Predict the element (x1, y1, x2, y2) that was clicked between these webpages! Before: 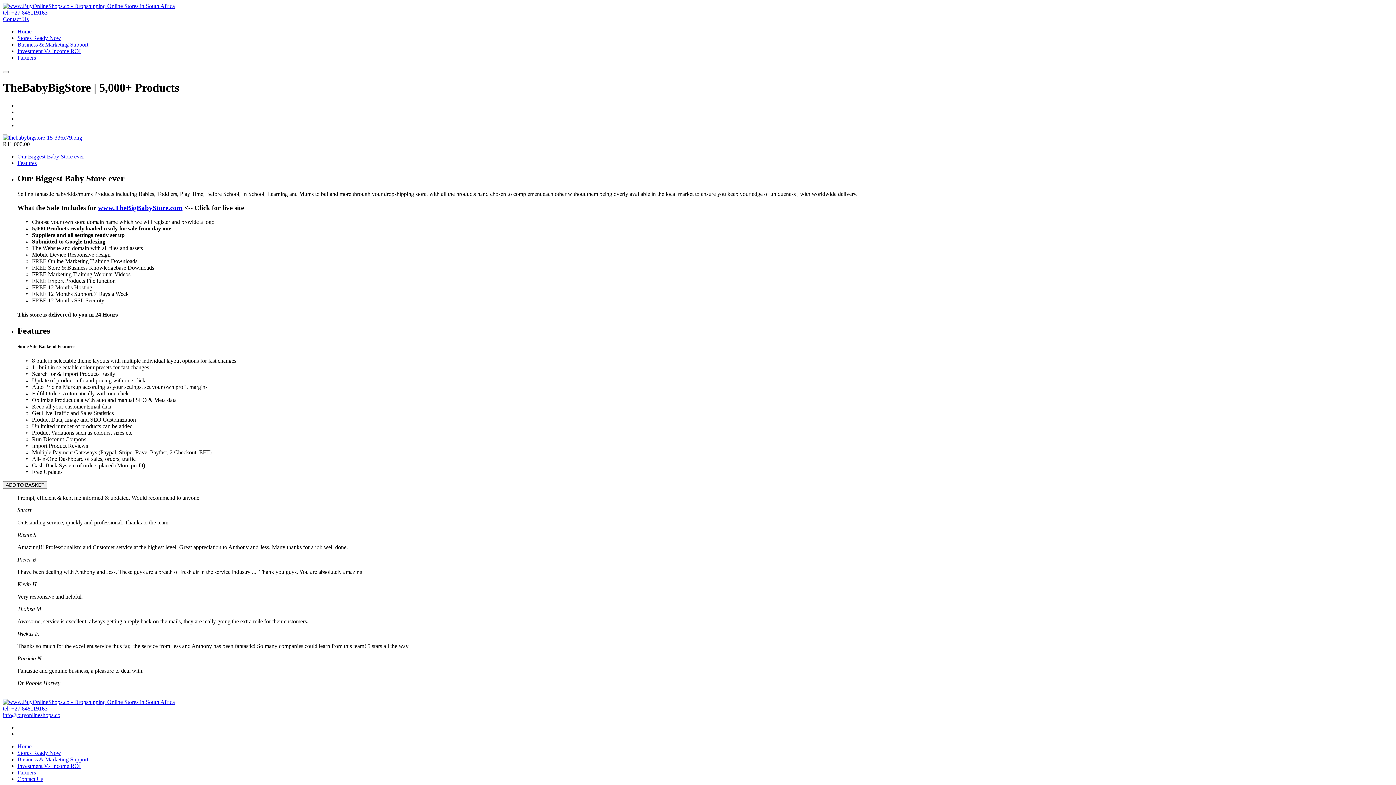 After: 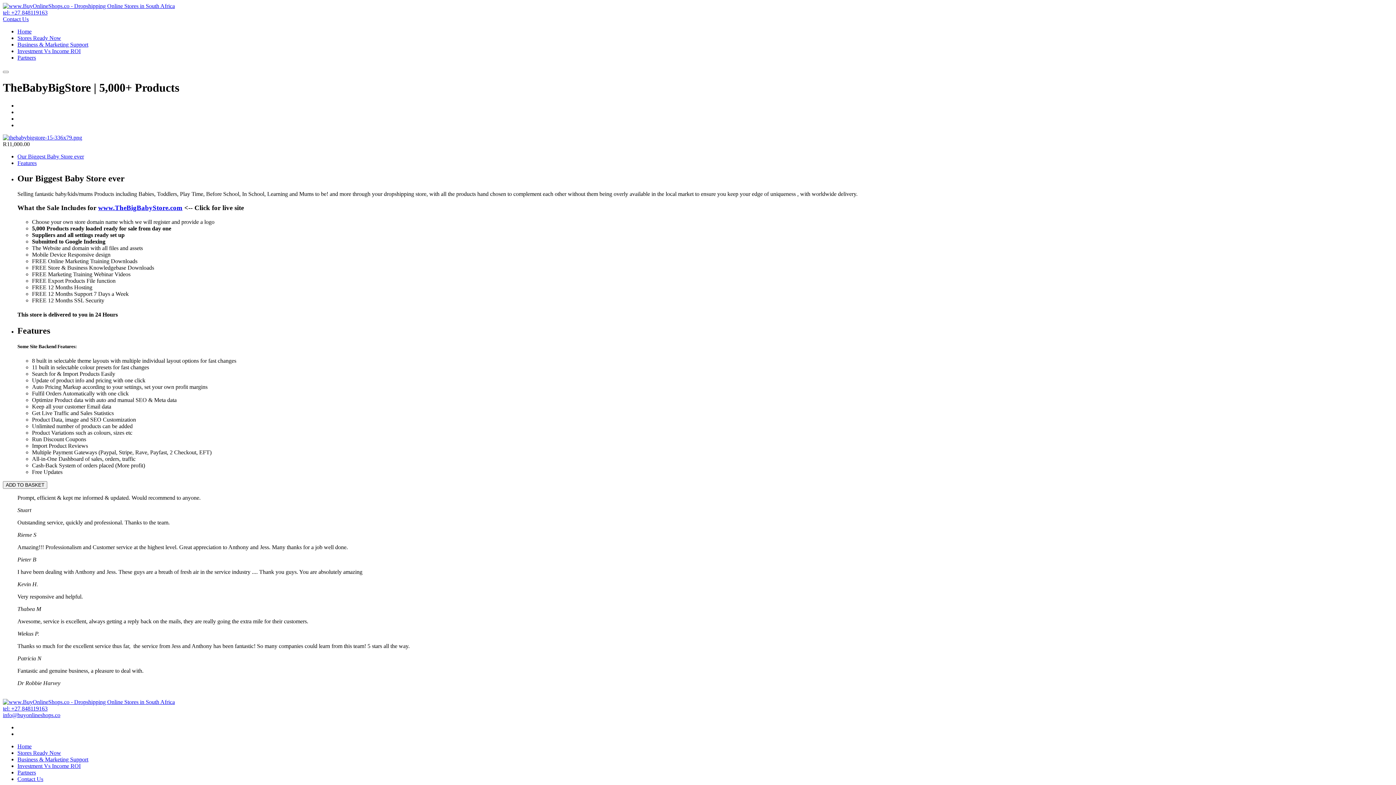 Action: label: tel: +27 848119163 bbox: (2, 9, 47, 15)